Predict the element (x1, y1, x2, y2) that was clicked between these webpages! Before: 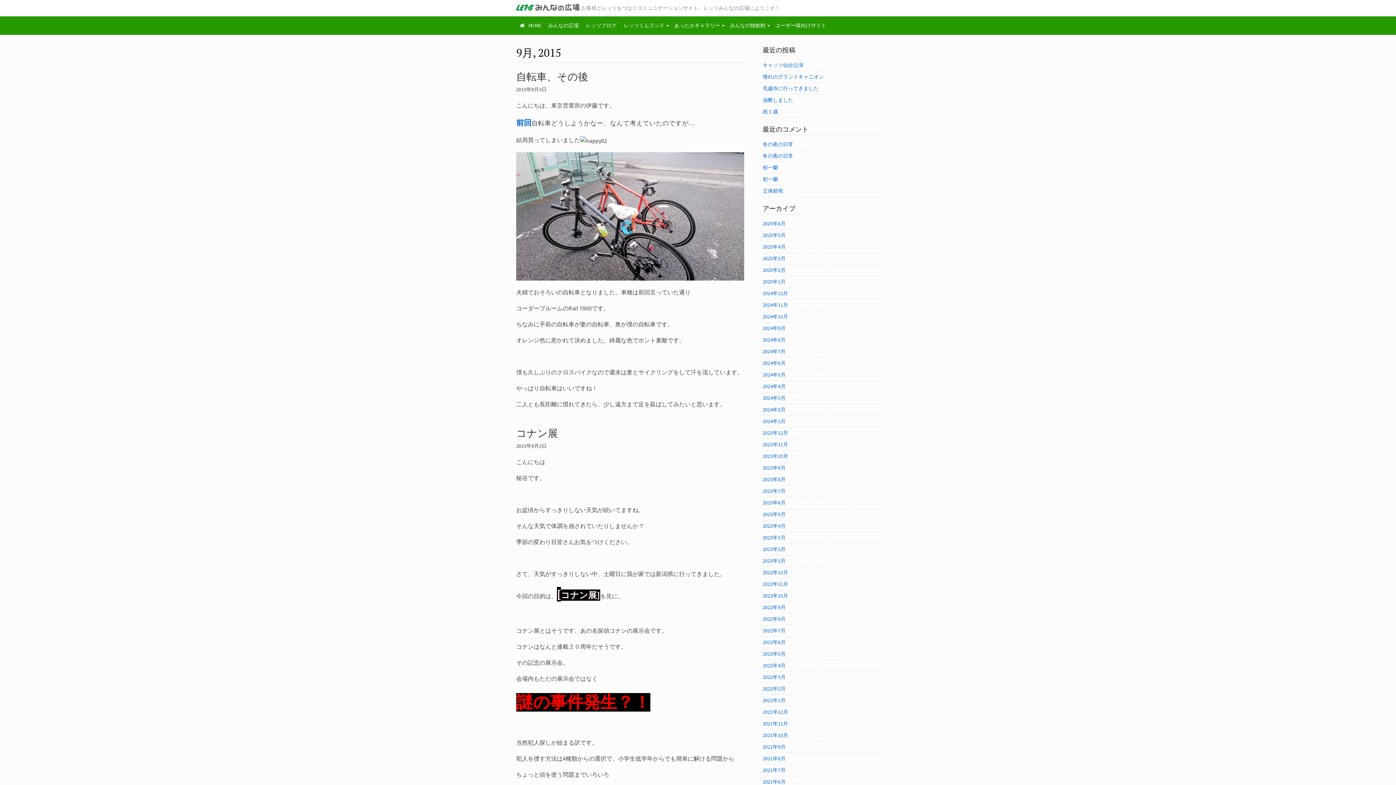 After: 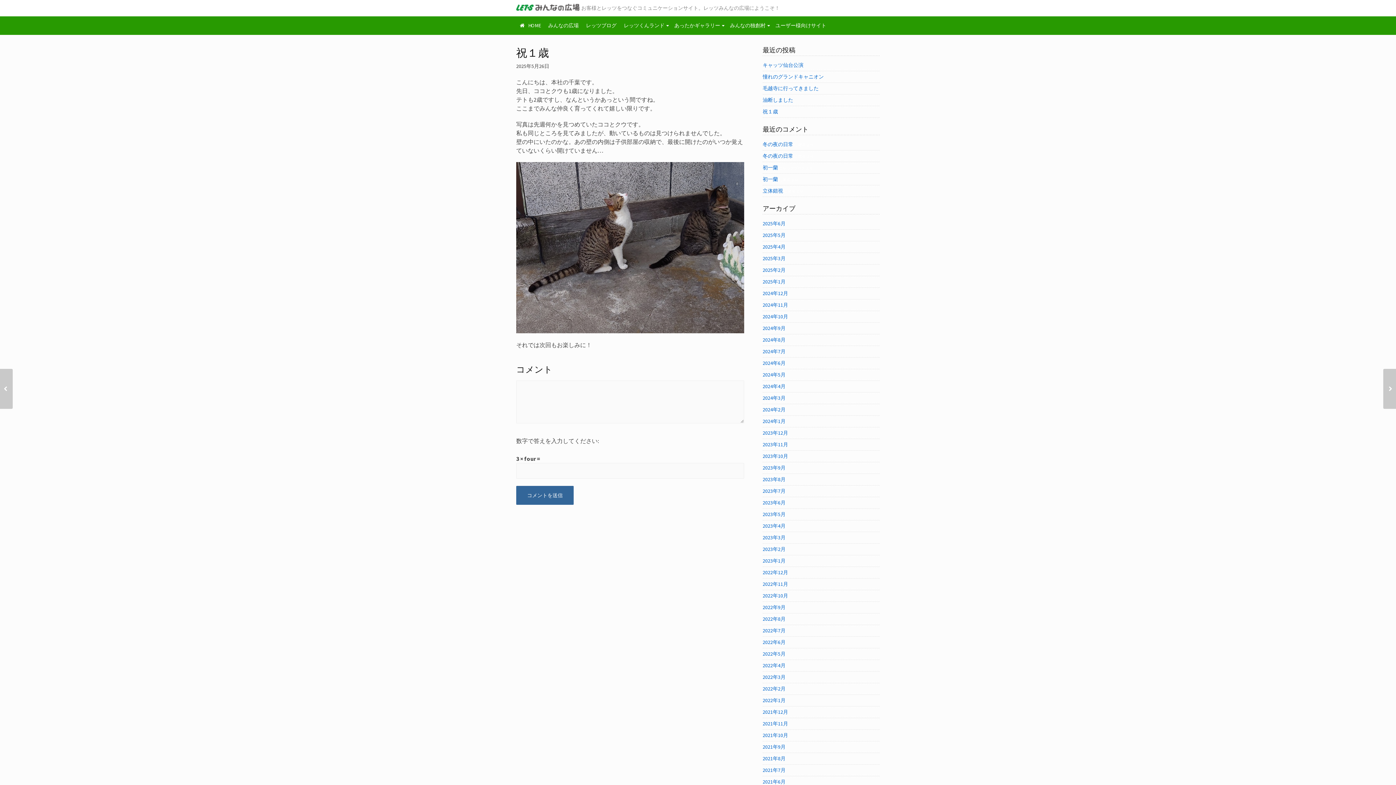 Action: bbox: (762, 108, 778, 114) label: 祝１歳